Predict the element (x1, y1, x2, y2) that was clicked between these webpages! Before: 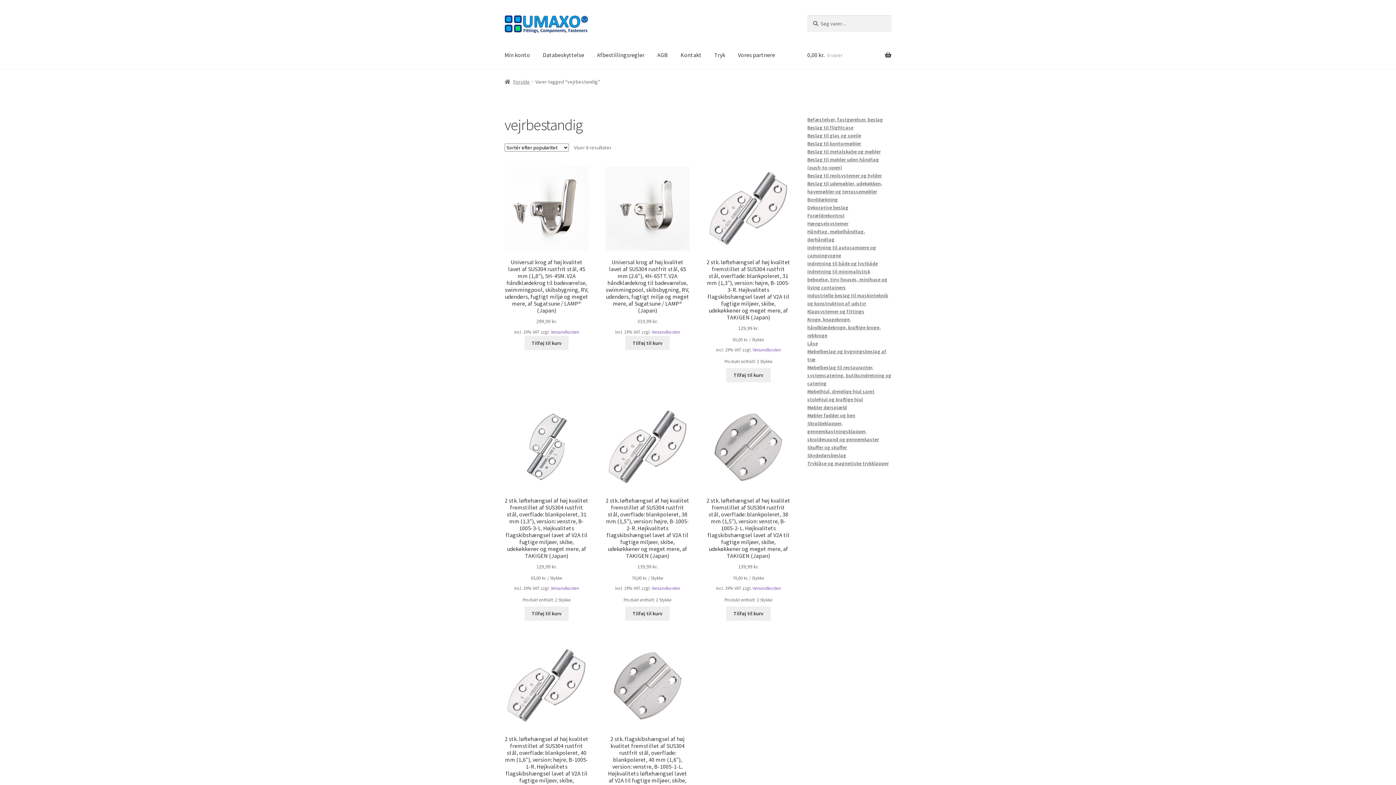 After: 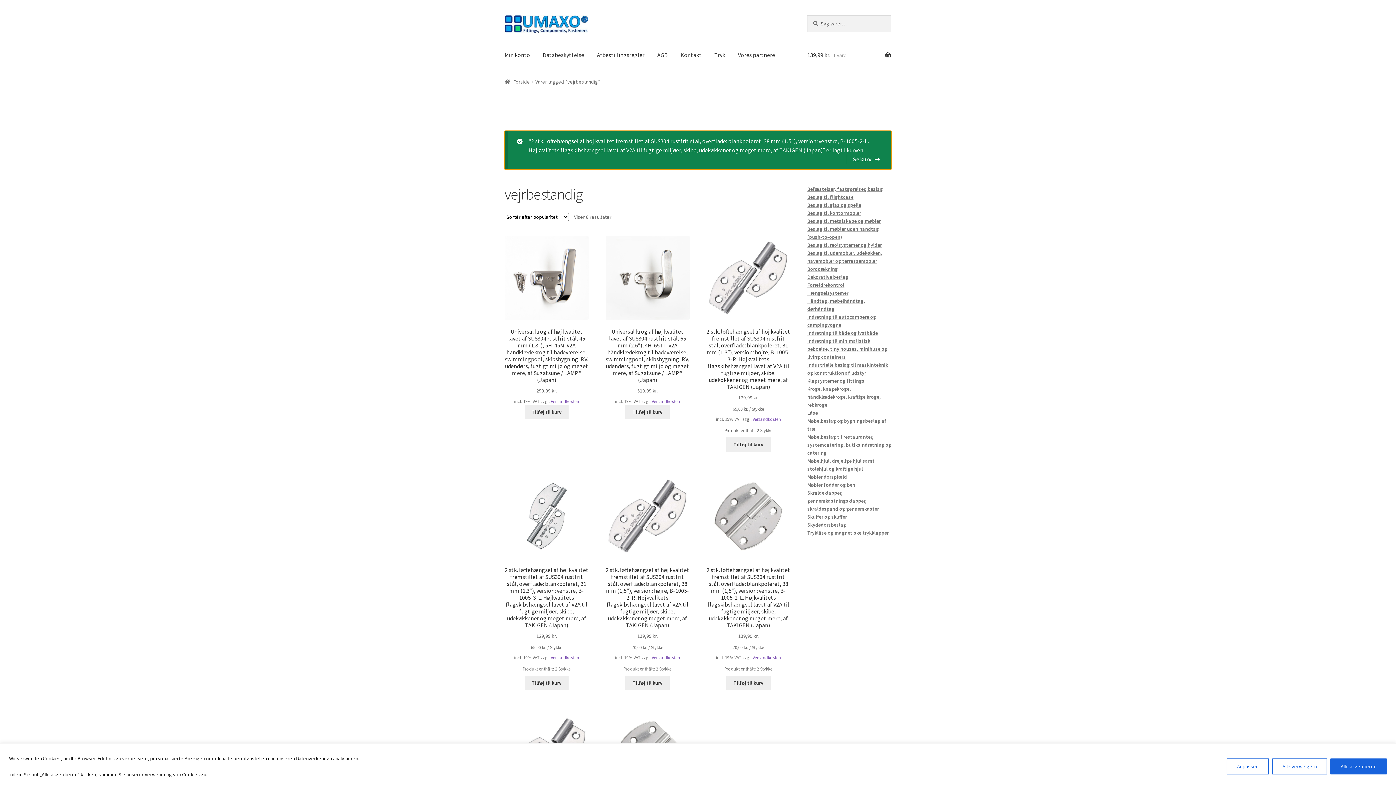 Action: bbox: (726, 606, 770, 621) label: Add to cart: “2 stk. løftehængsel af høj kvalitet fremstillet af SUS304 rustfrit stål, overflade: blankpoleret, 38 mm (1,5"), version: venstre, B-1005-2-L. Højkvalitets flagskibshængsel lavet af V2A til fugtige miljøer, skibe, udekøkkener og meget mere, af TAKIGEN (Japan)”